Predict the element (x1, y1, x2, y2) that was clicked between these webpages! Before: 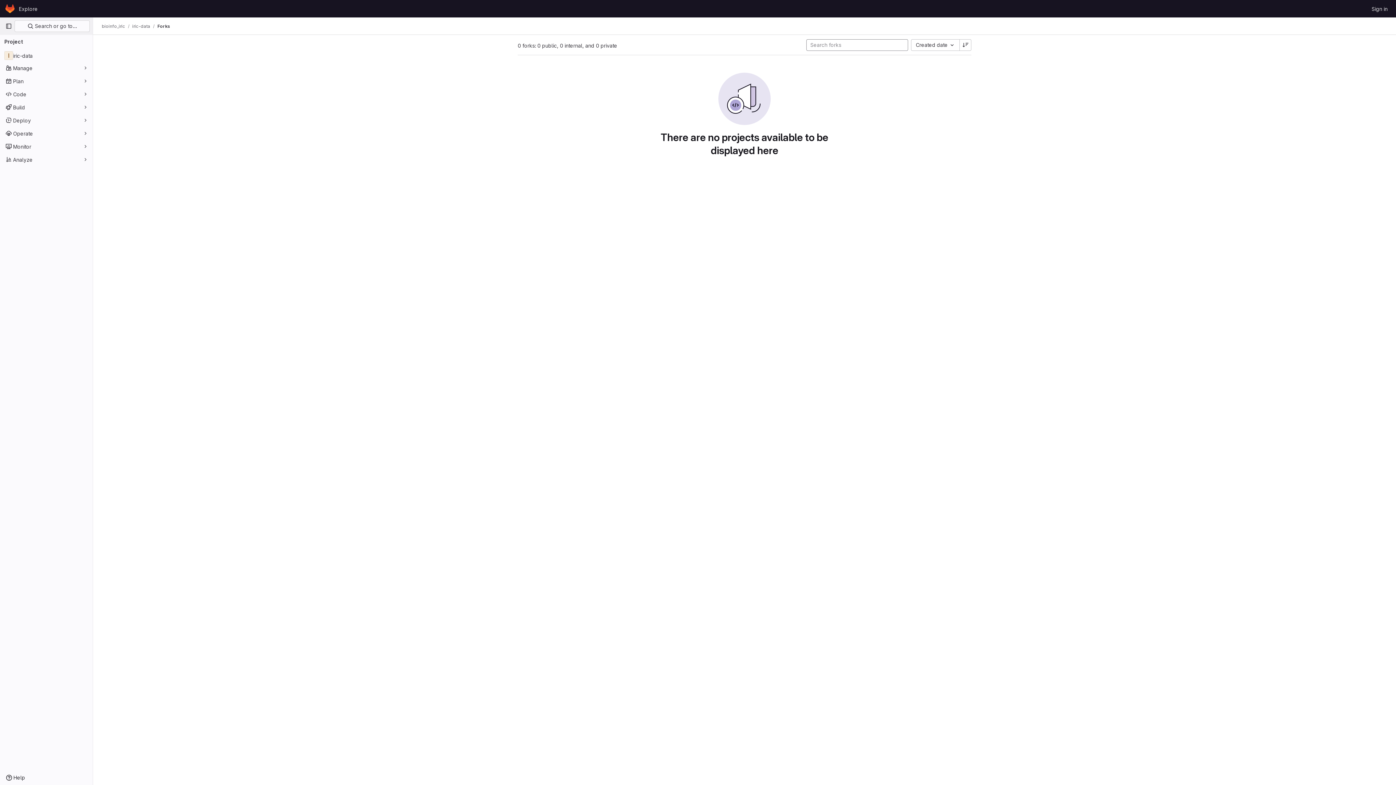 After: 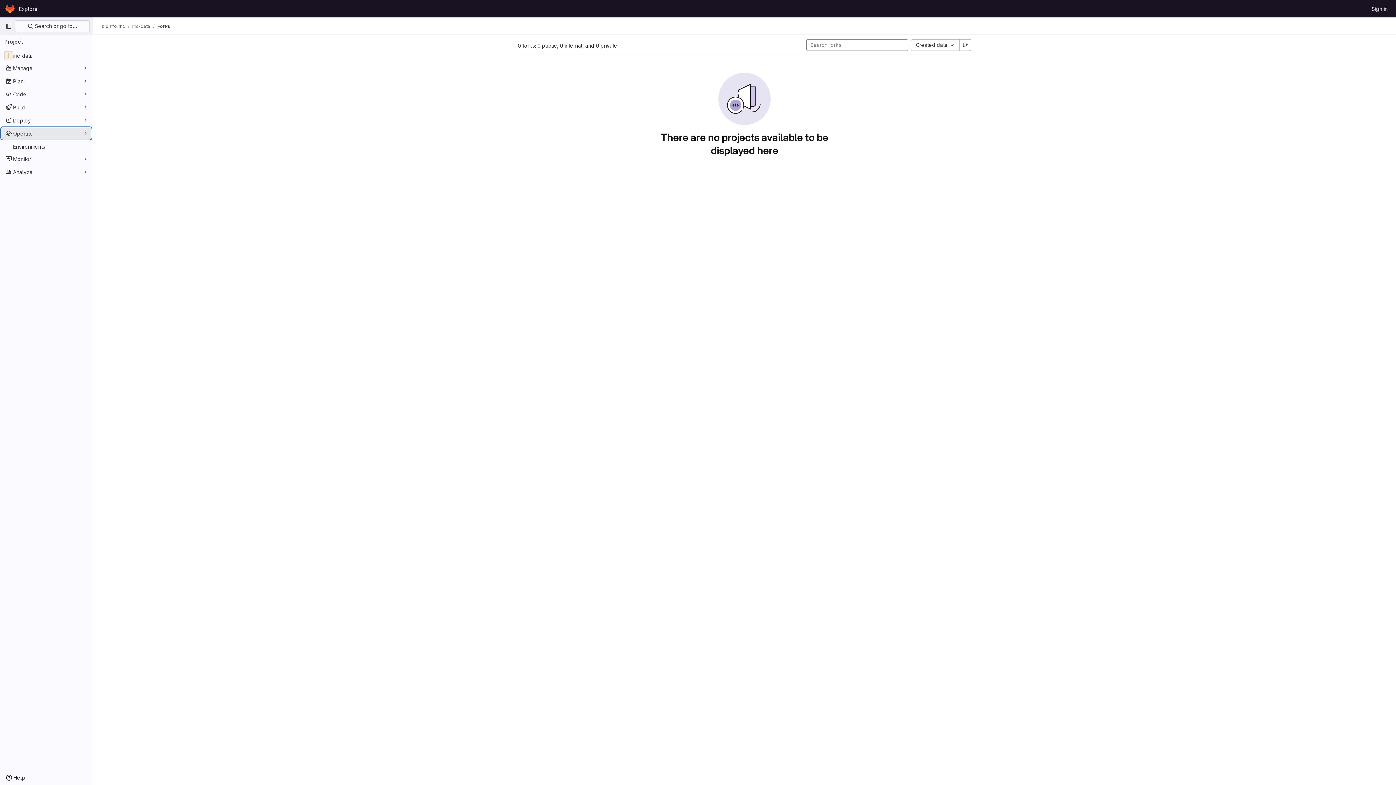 Action: bbox: (1, 127, 91, 139) label: Operate